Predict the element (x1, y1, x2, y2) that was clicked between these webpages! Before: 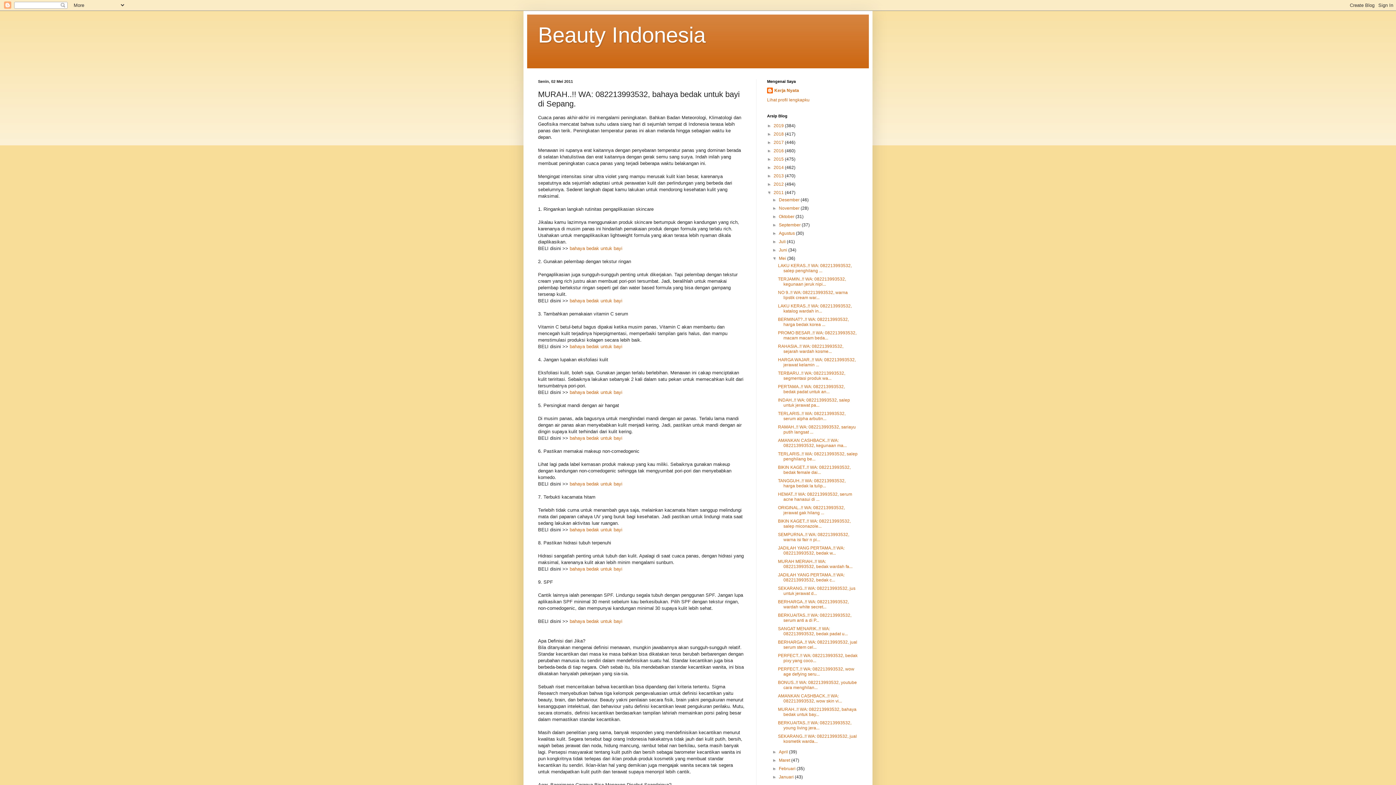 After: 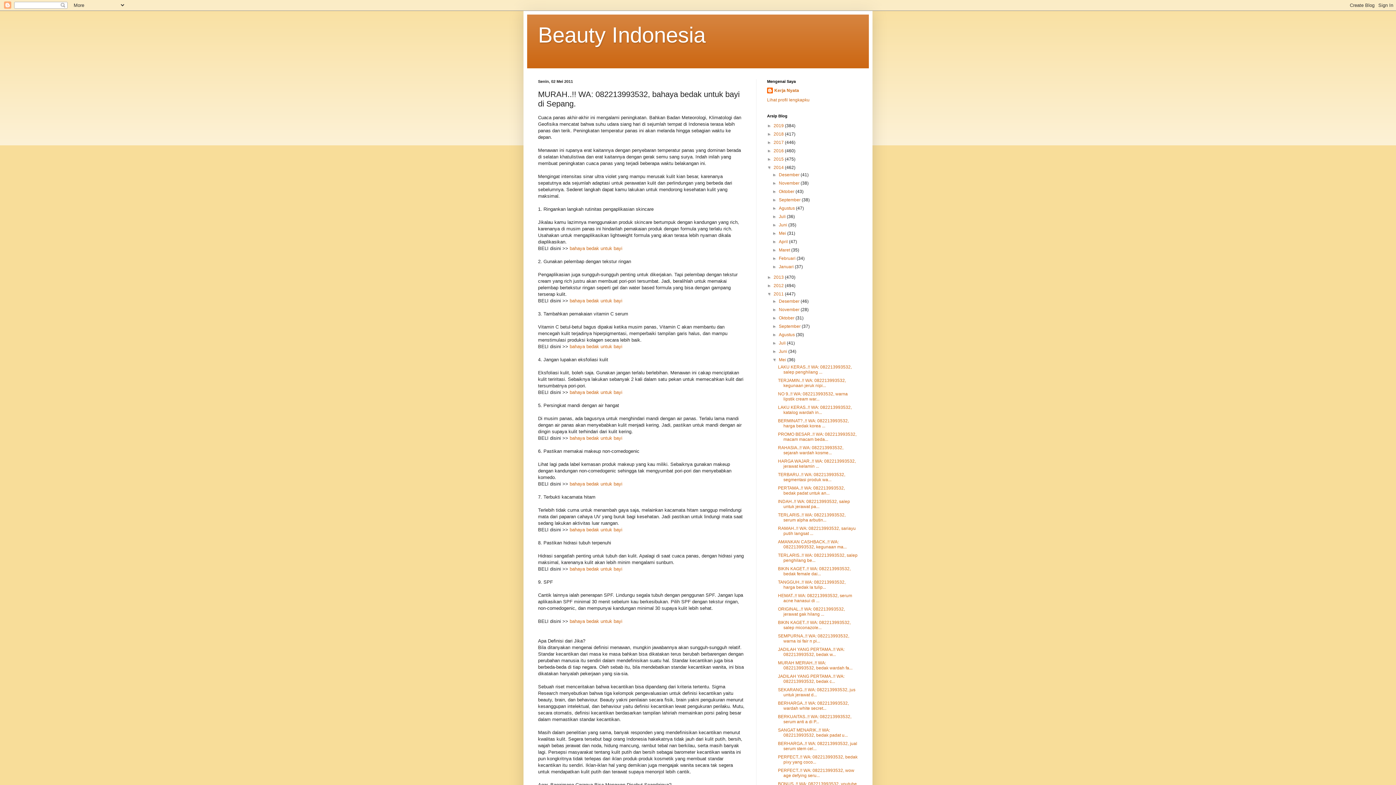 Action: label: ►   bbox: (767, 165, 773, 170)